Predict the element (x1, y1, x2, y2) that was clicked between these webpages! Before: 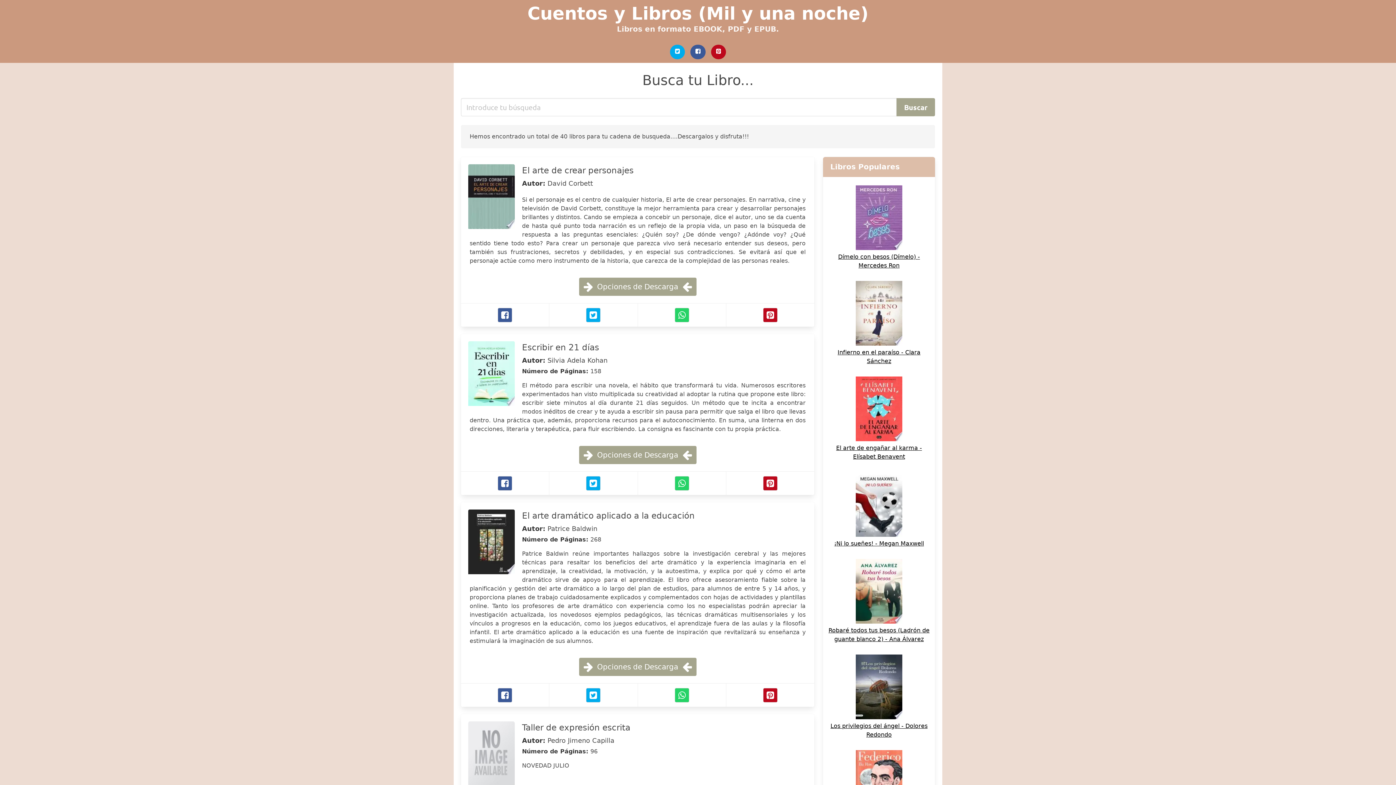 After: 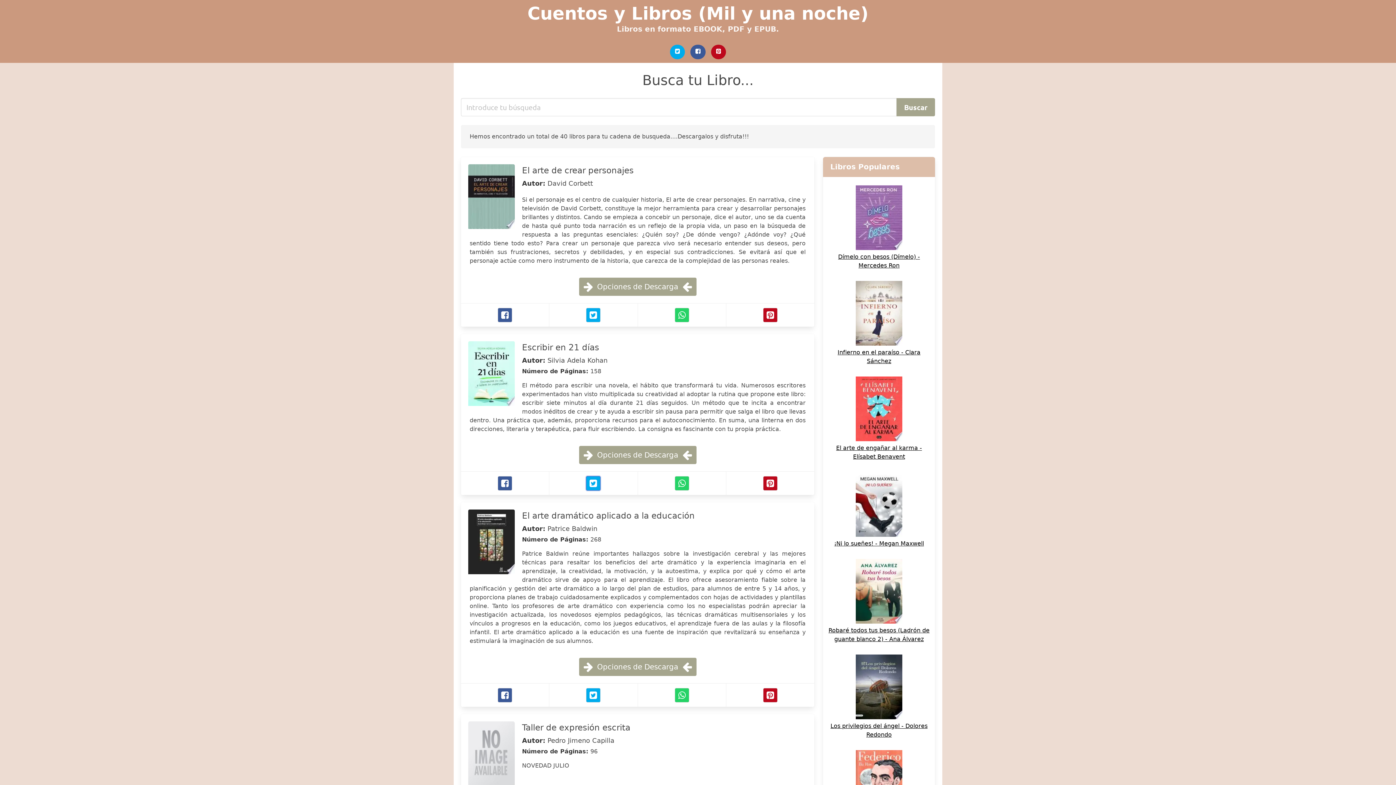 Action: bbox: (586, 476, 600, 490) label: Twitter